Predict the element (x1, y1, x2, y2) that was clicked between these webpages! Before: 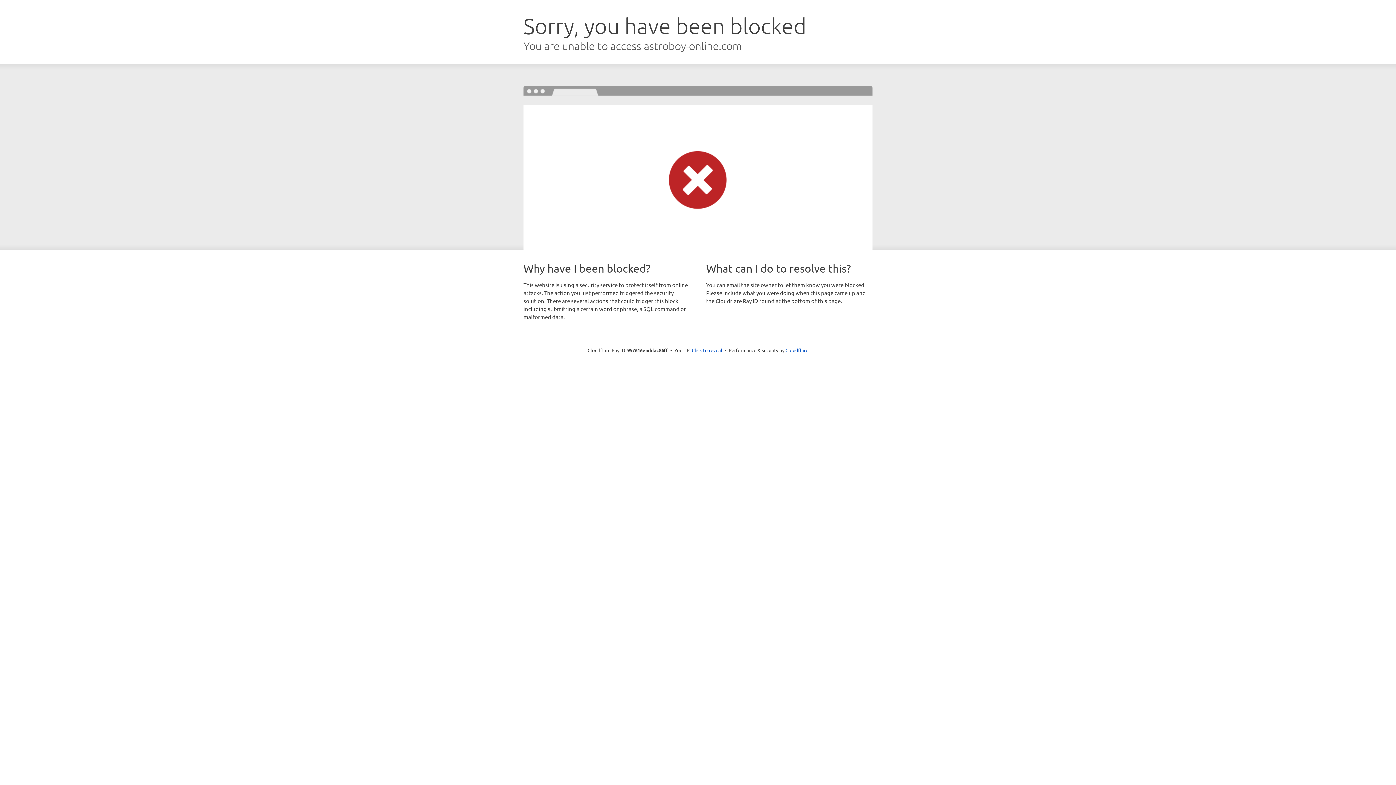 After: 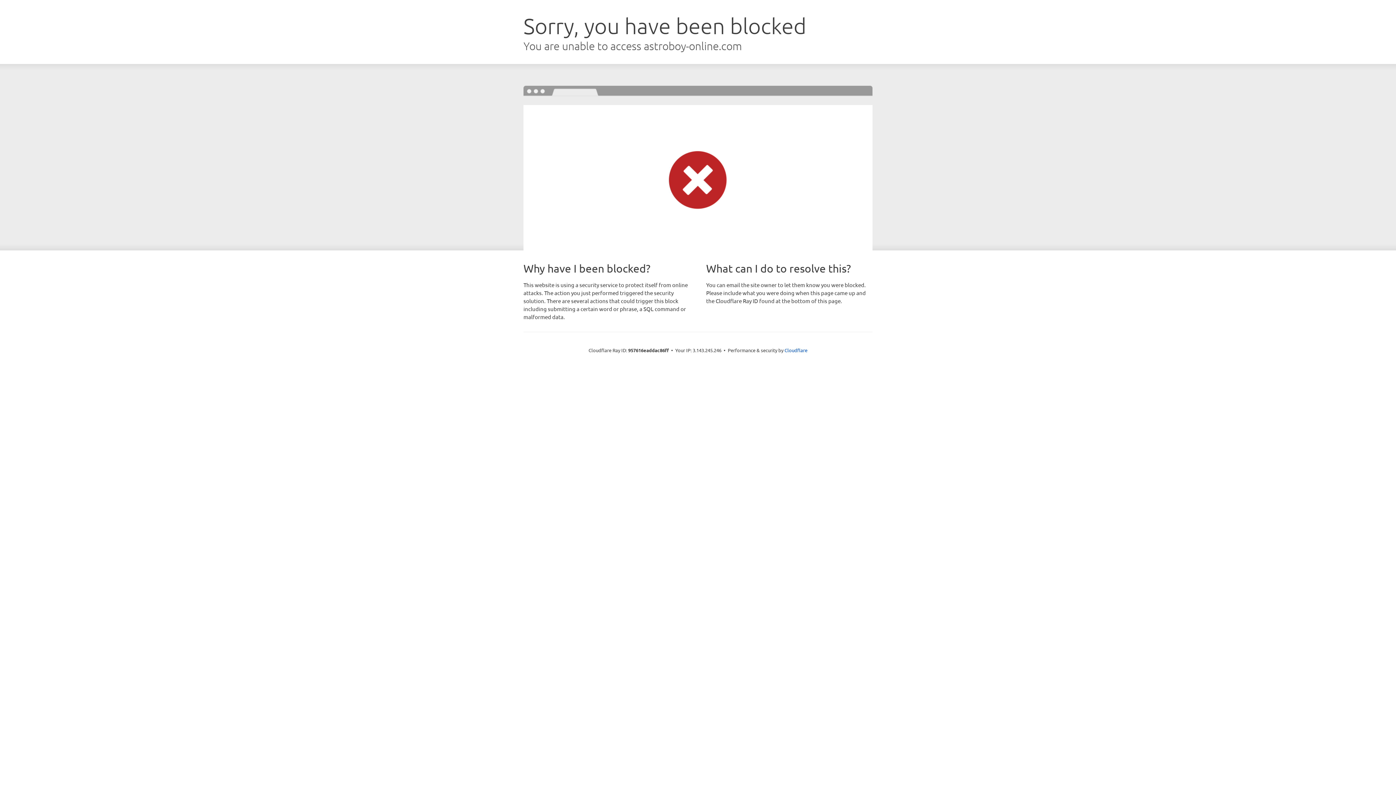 Action: bbox: (692, 346, 722, 353) label: Click to reveal